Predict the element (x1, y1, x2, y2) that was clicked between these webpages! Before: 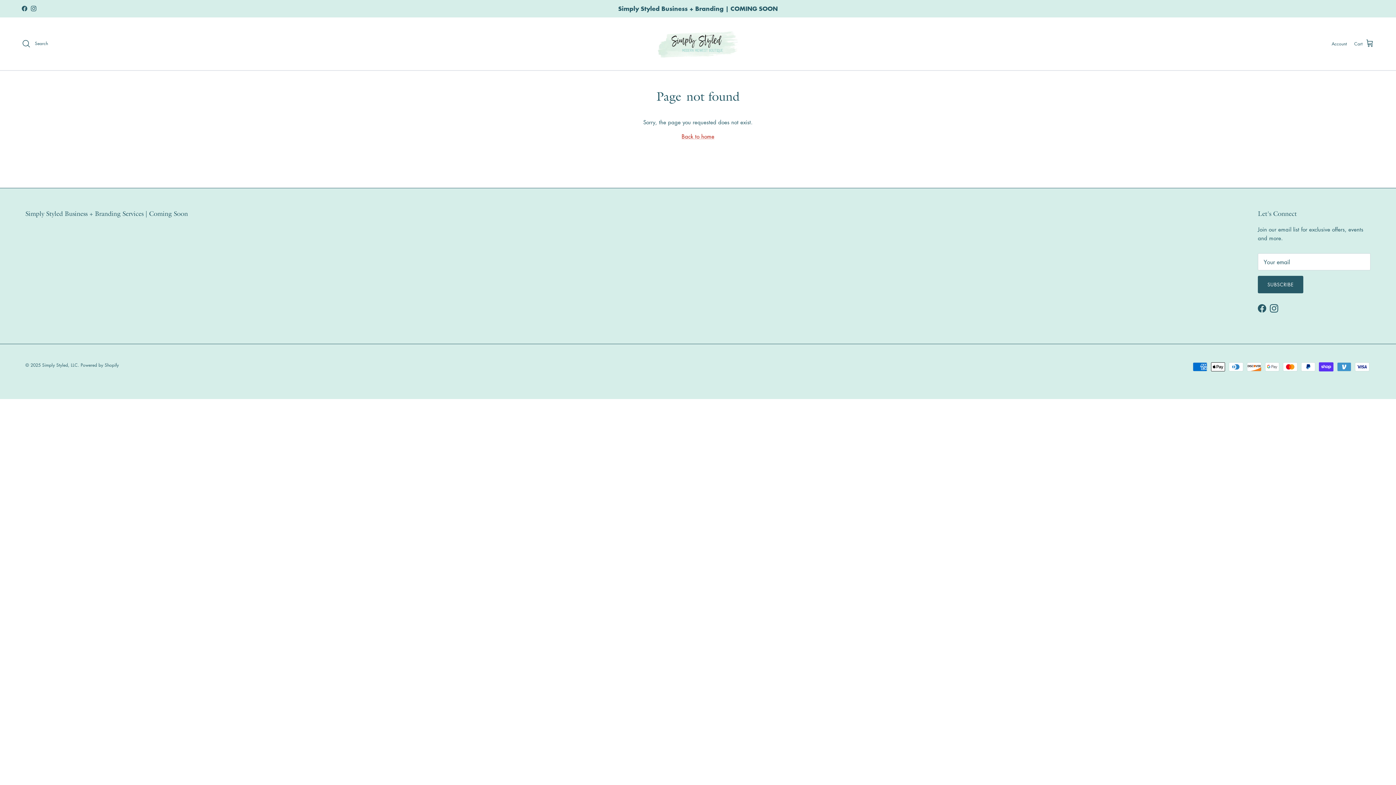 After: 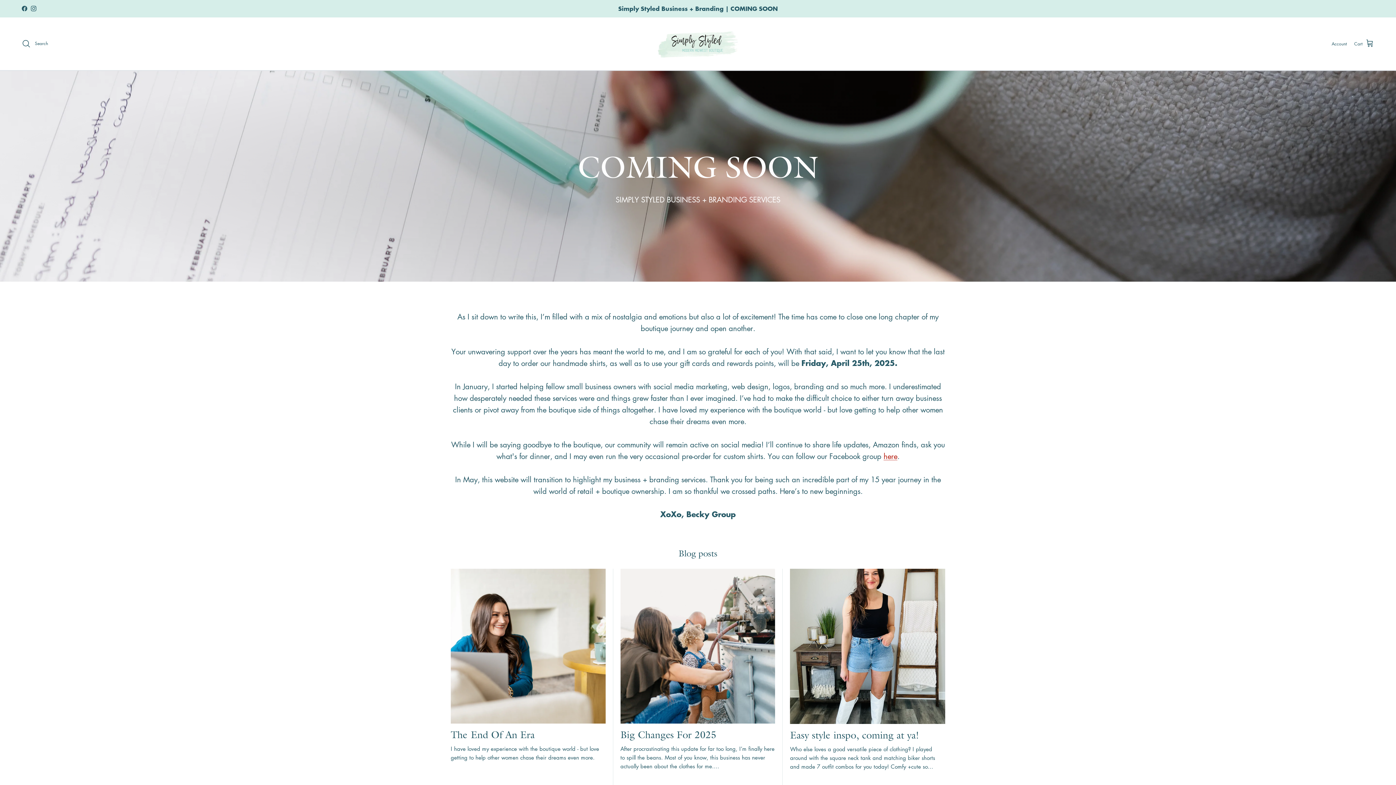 Action: bbox: (681, 132, 714, 139) label: Back to home